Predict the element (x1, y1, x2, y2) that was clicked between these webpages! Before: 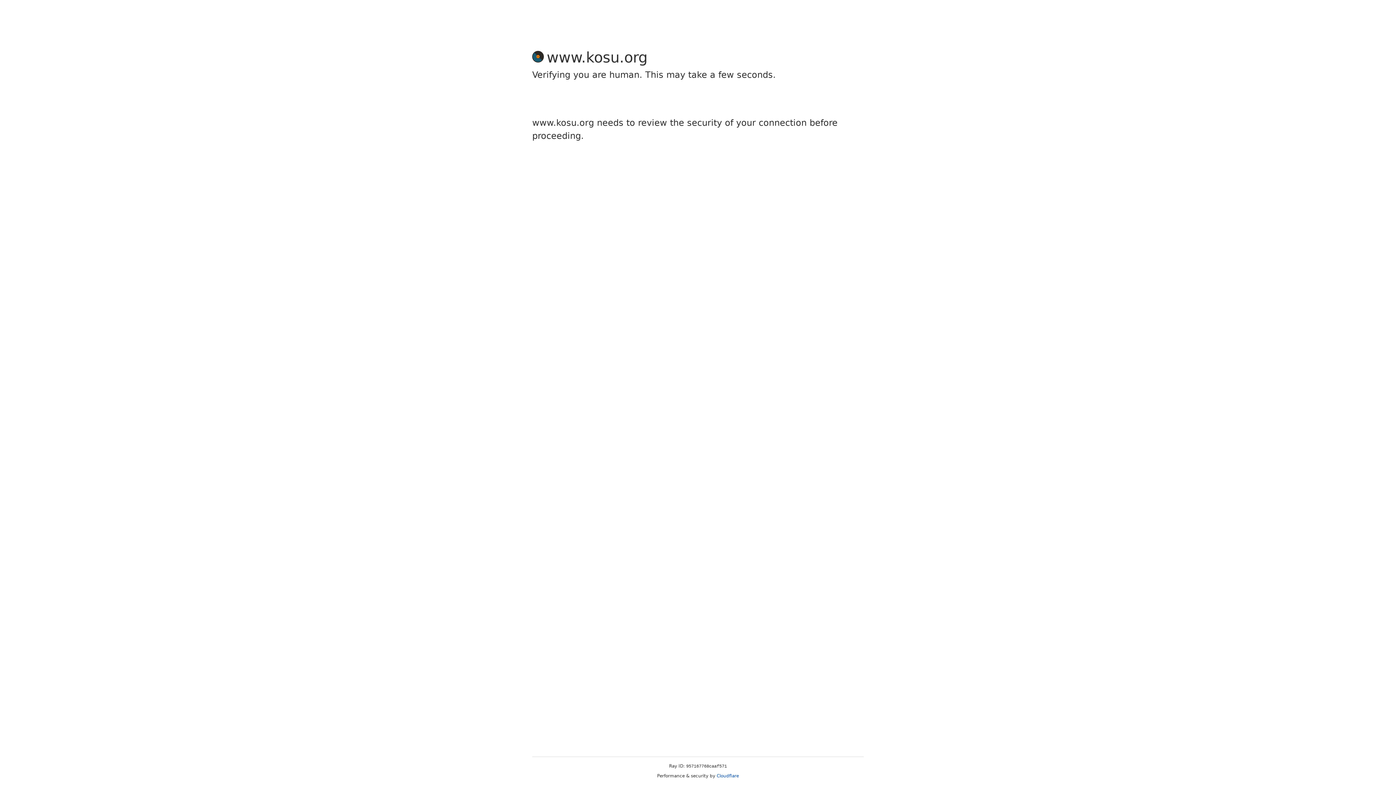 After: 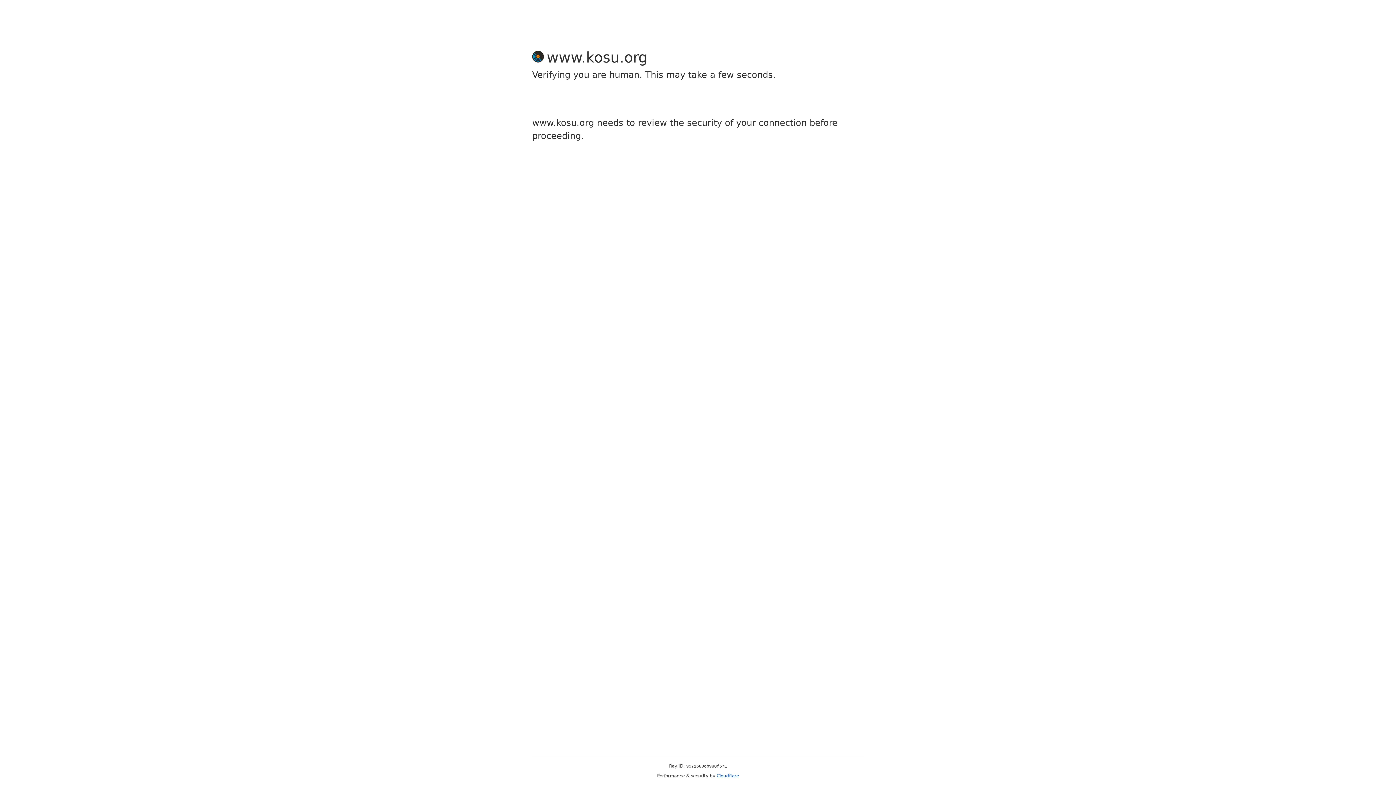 Action: bbox: (716, 773, 739, 778) label: Cloudflare